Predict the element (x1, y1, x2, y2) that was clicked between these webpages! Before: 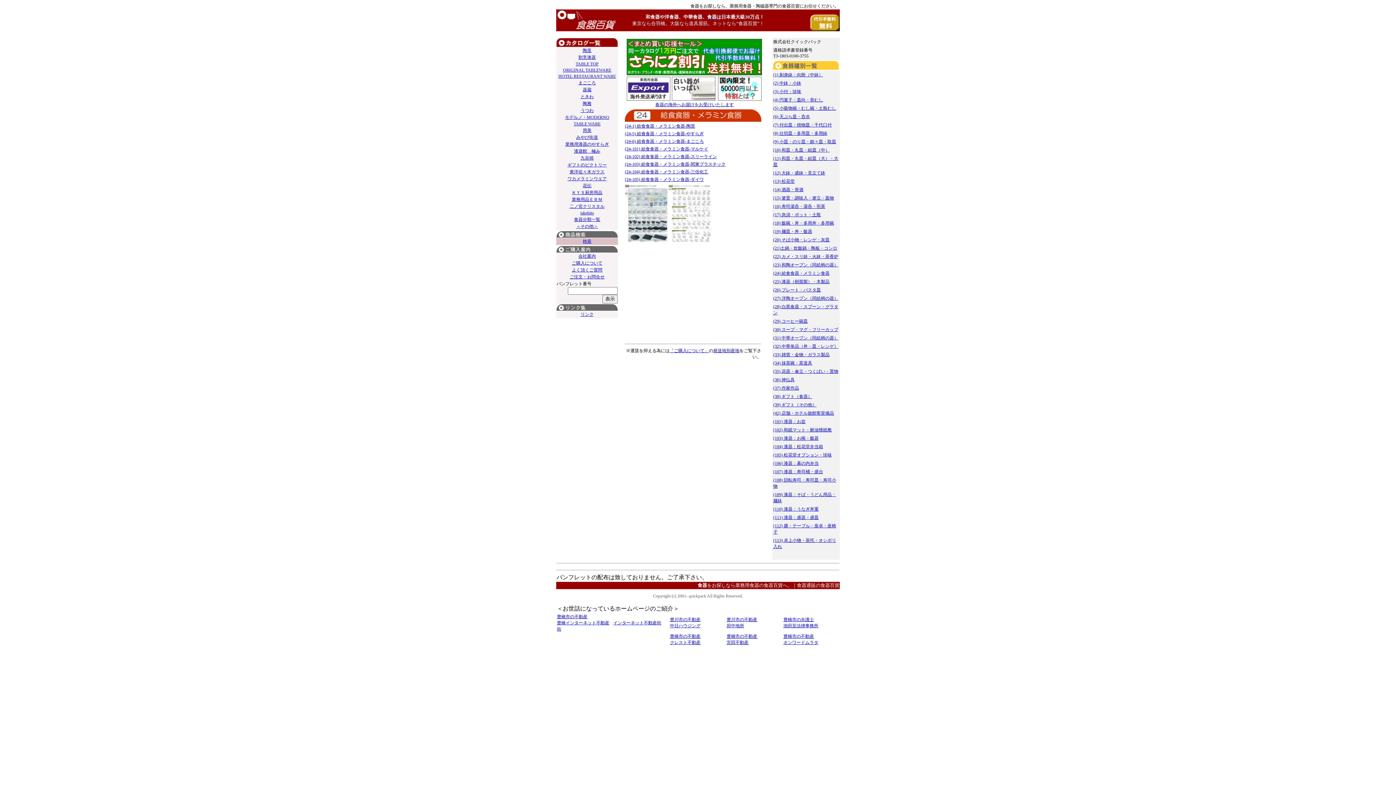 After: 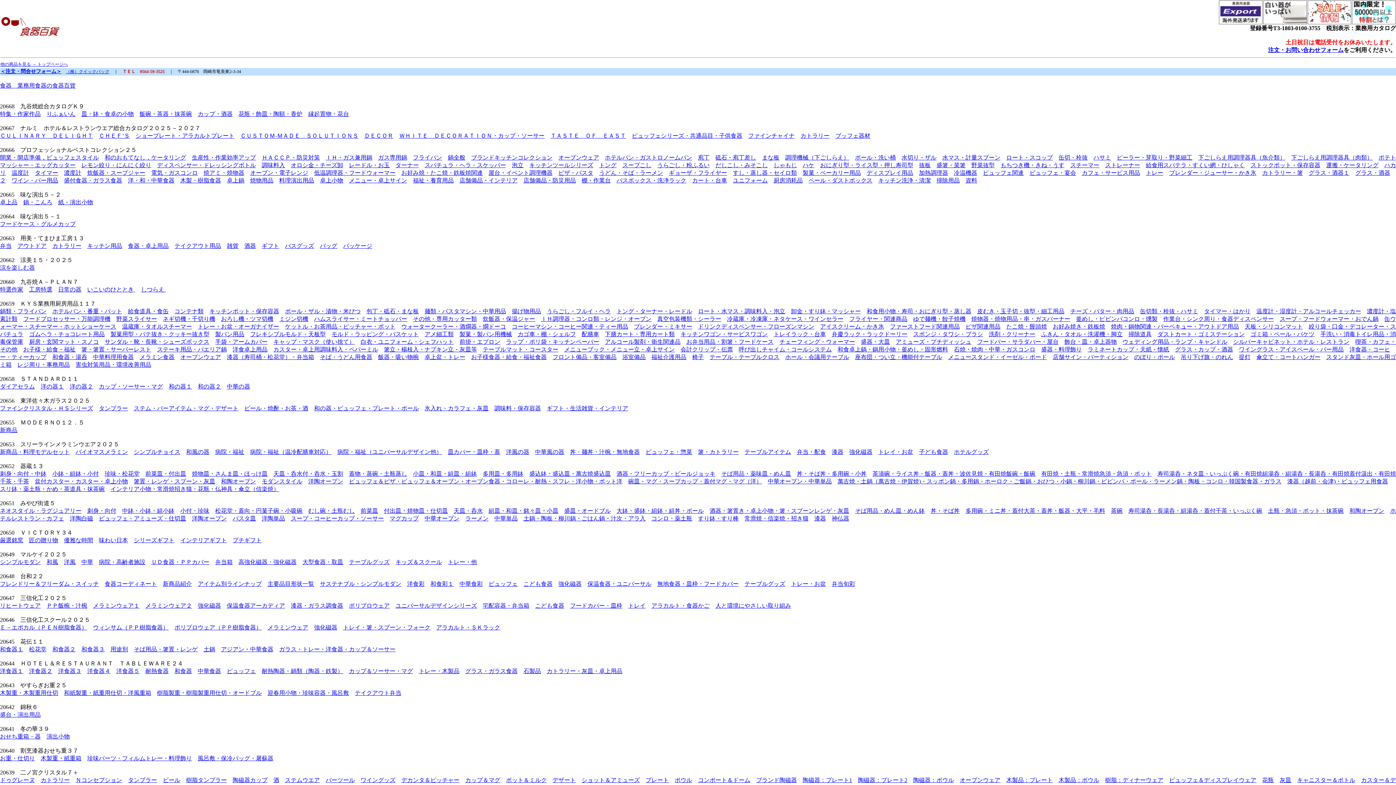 Action: bbox: (574, 217, 600, 222) label: 食器分類一覧